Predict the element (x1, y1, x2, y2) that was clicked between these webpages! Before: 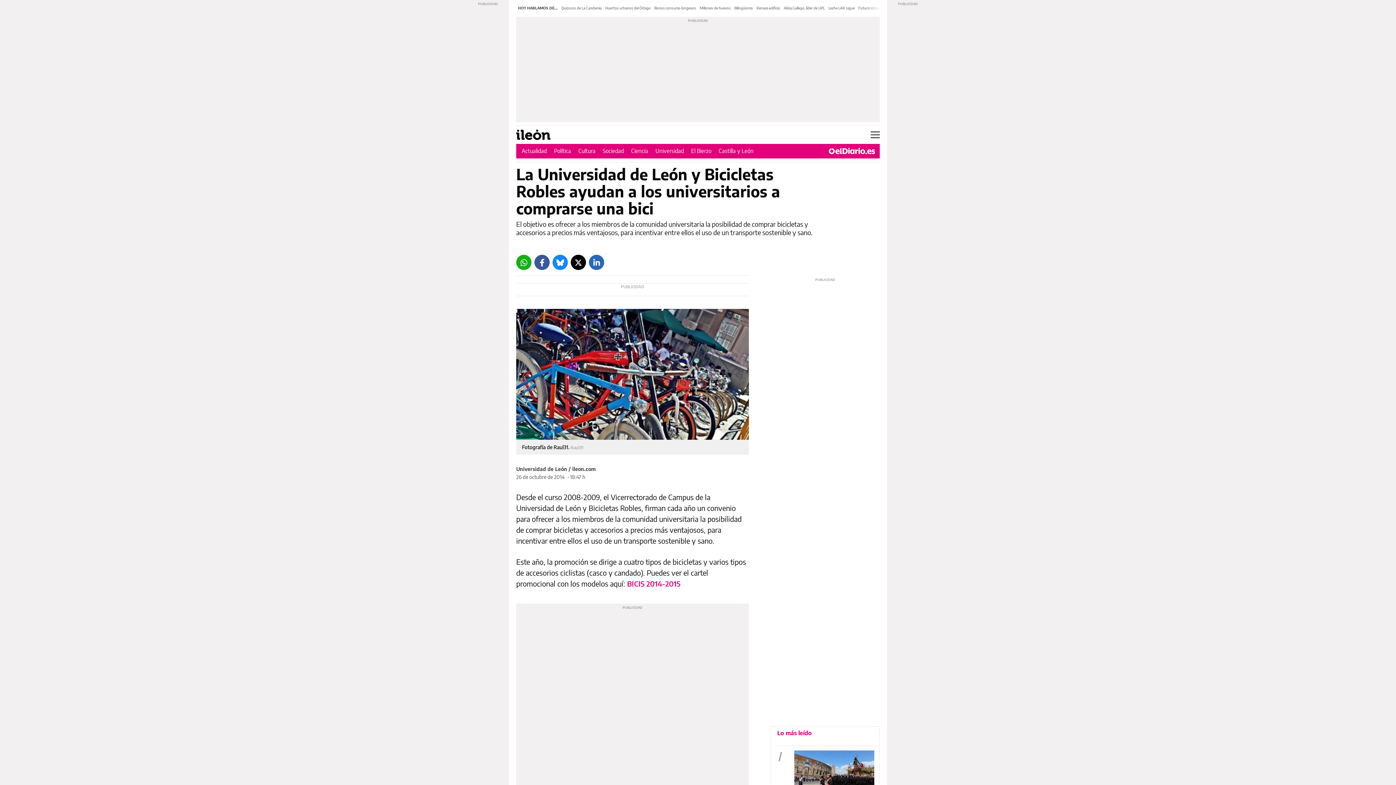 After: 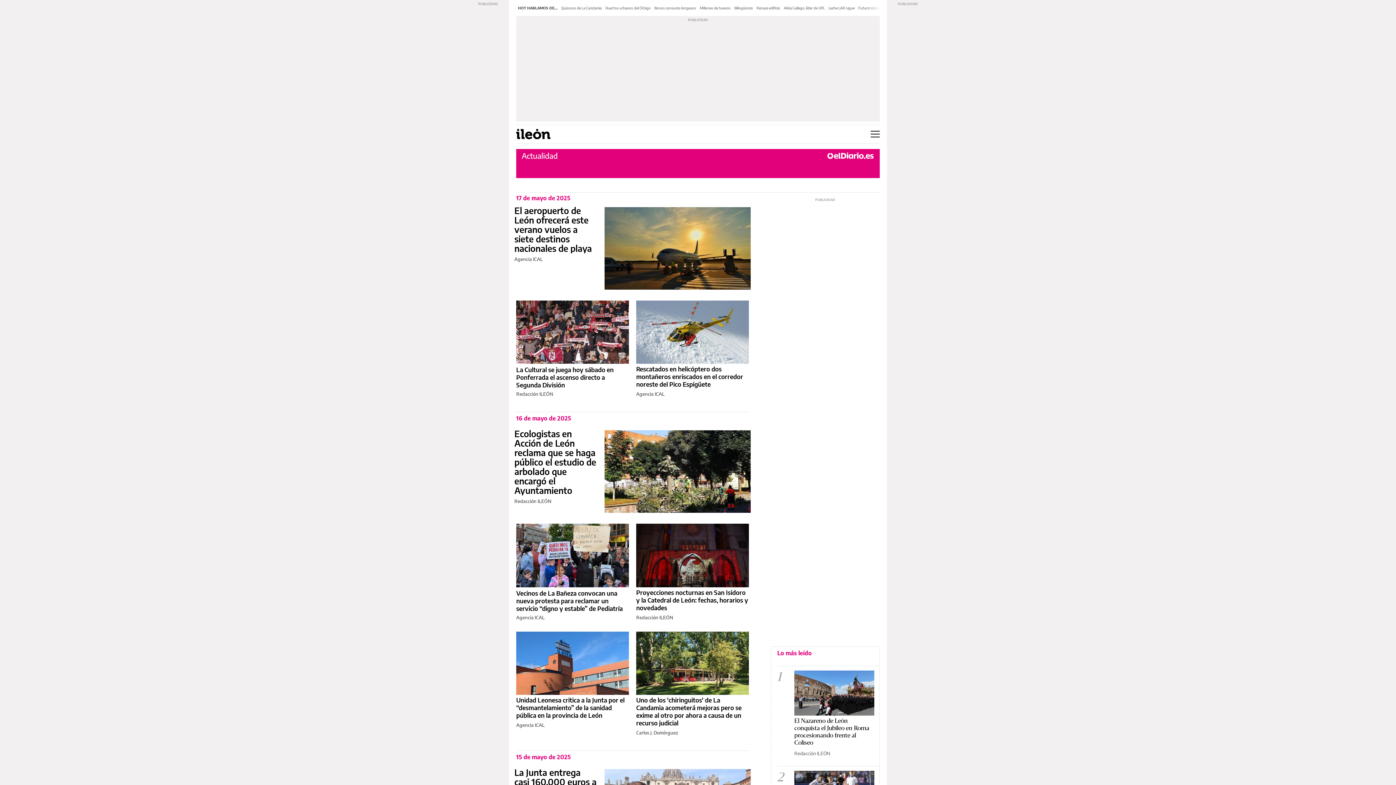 Action: bbox: (521, 147, 546, 154) label: Actualidad